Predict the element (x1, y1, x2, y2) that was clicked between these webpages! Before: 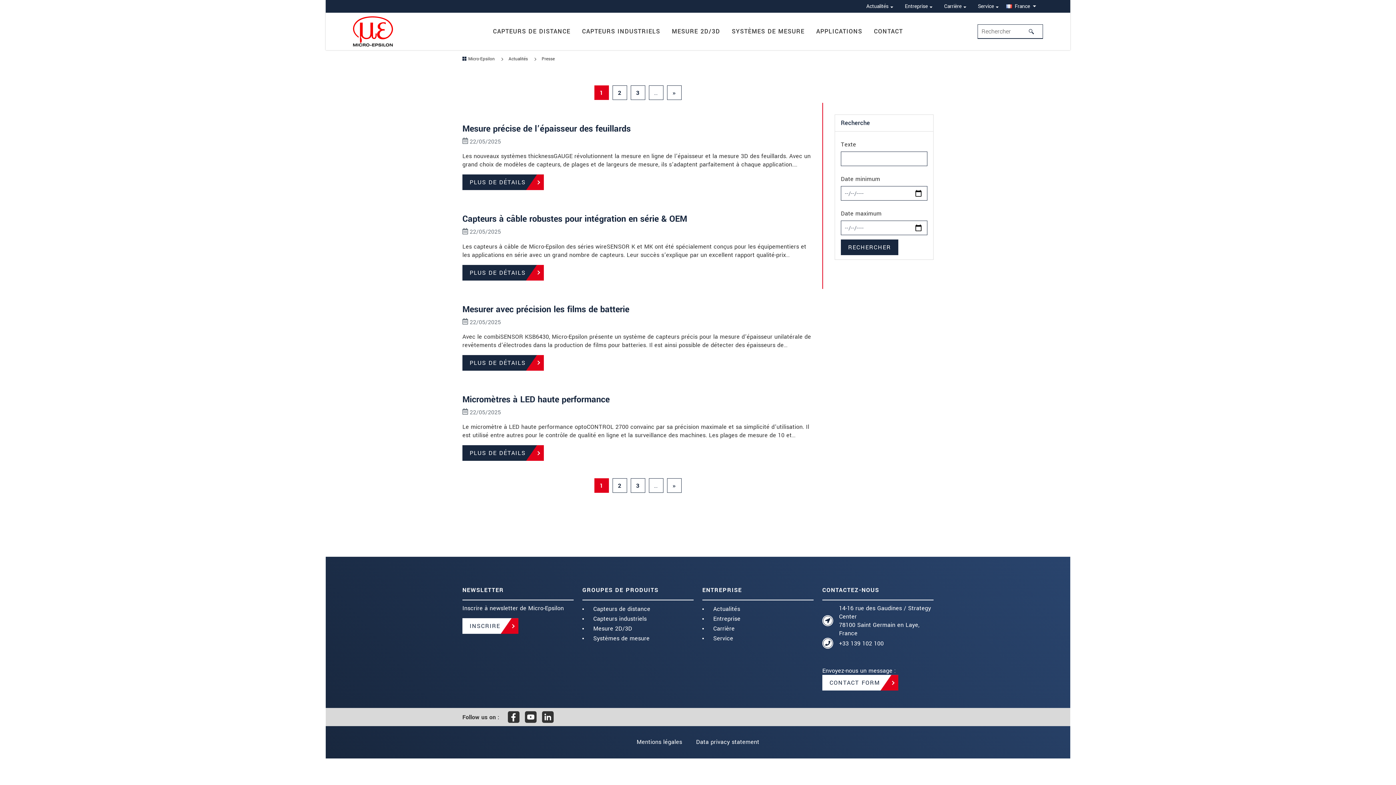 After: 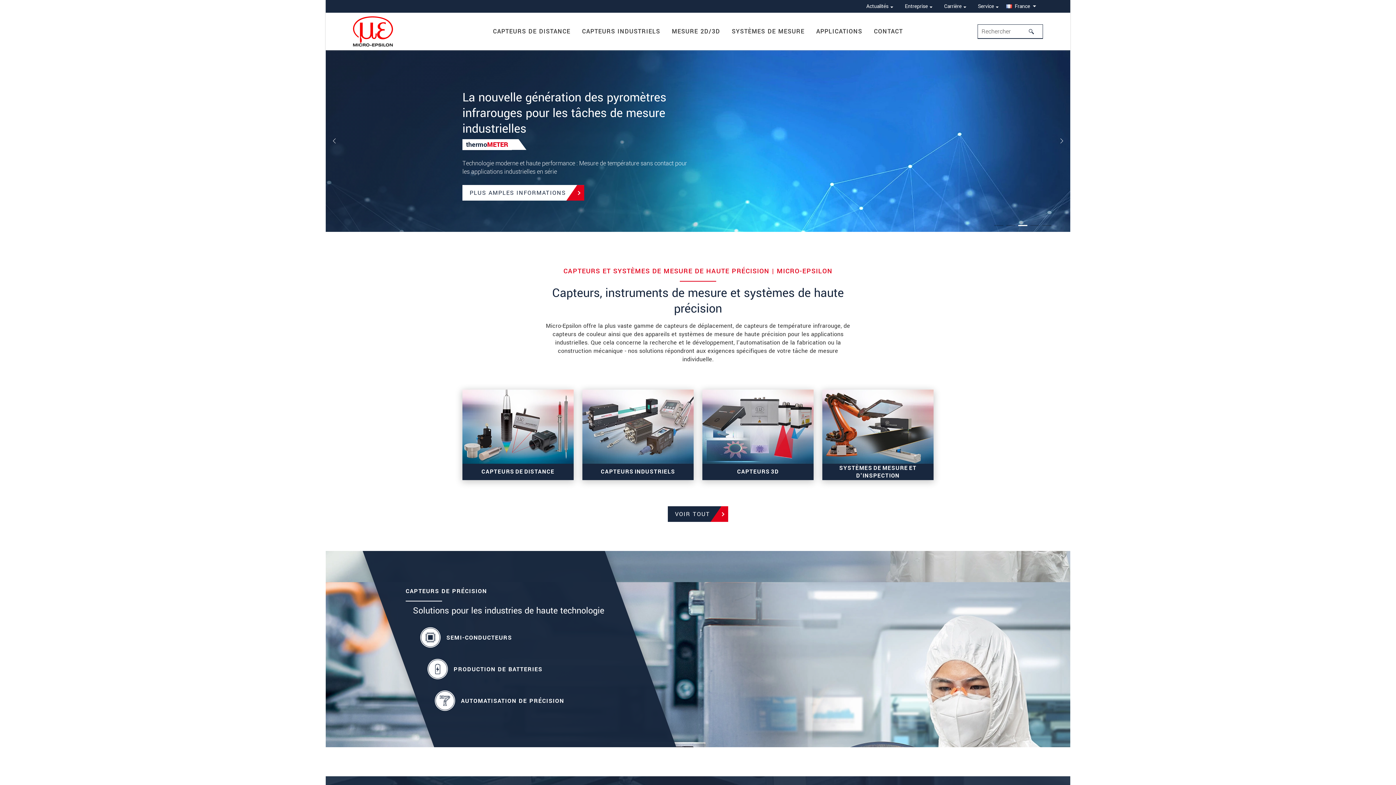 Action: bbox: (462, 56, 494, 62) label: Micro-Epsilon